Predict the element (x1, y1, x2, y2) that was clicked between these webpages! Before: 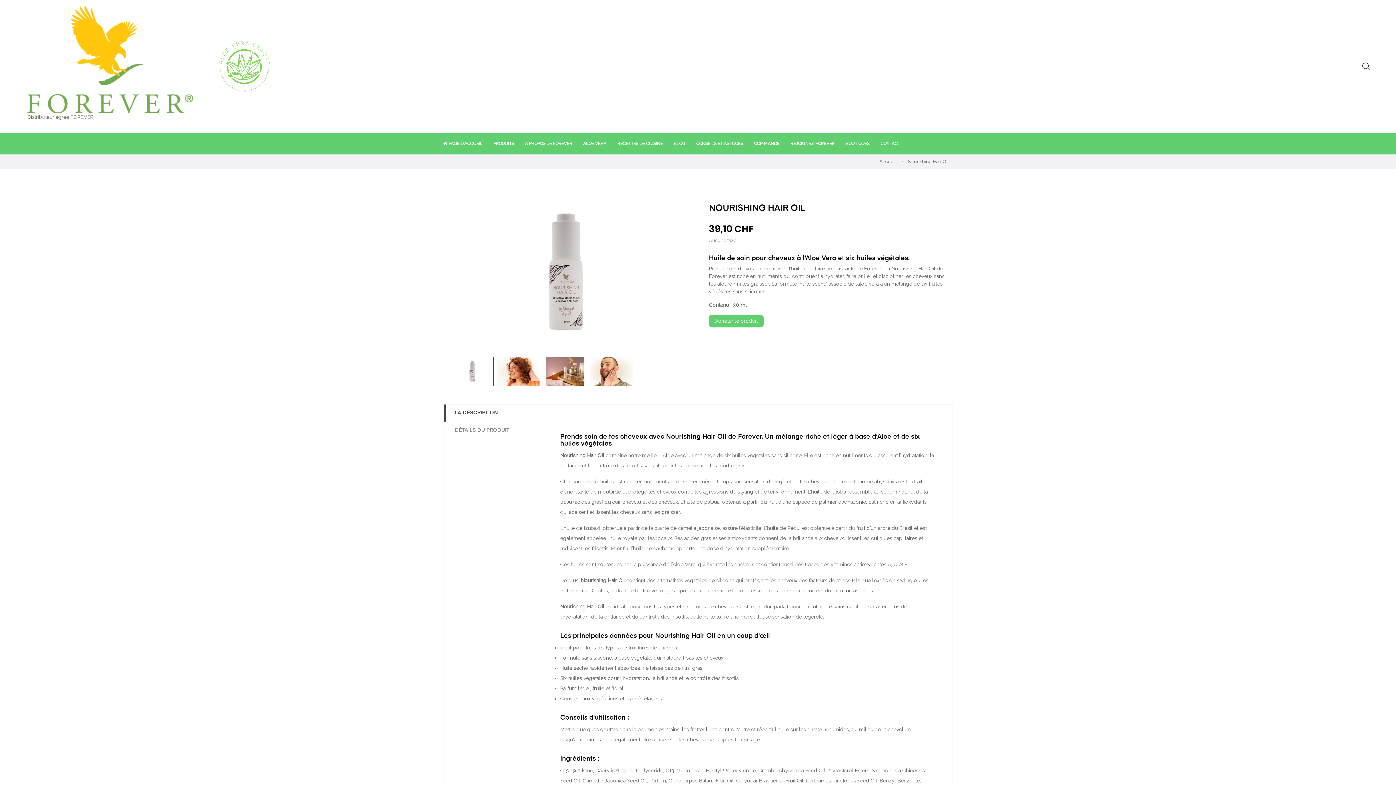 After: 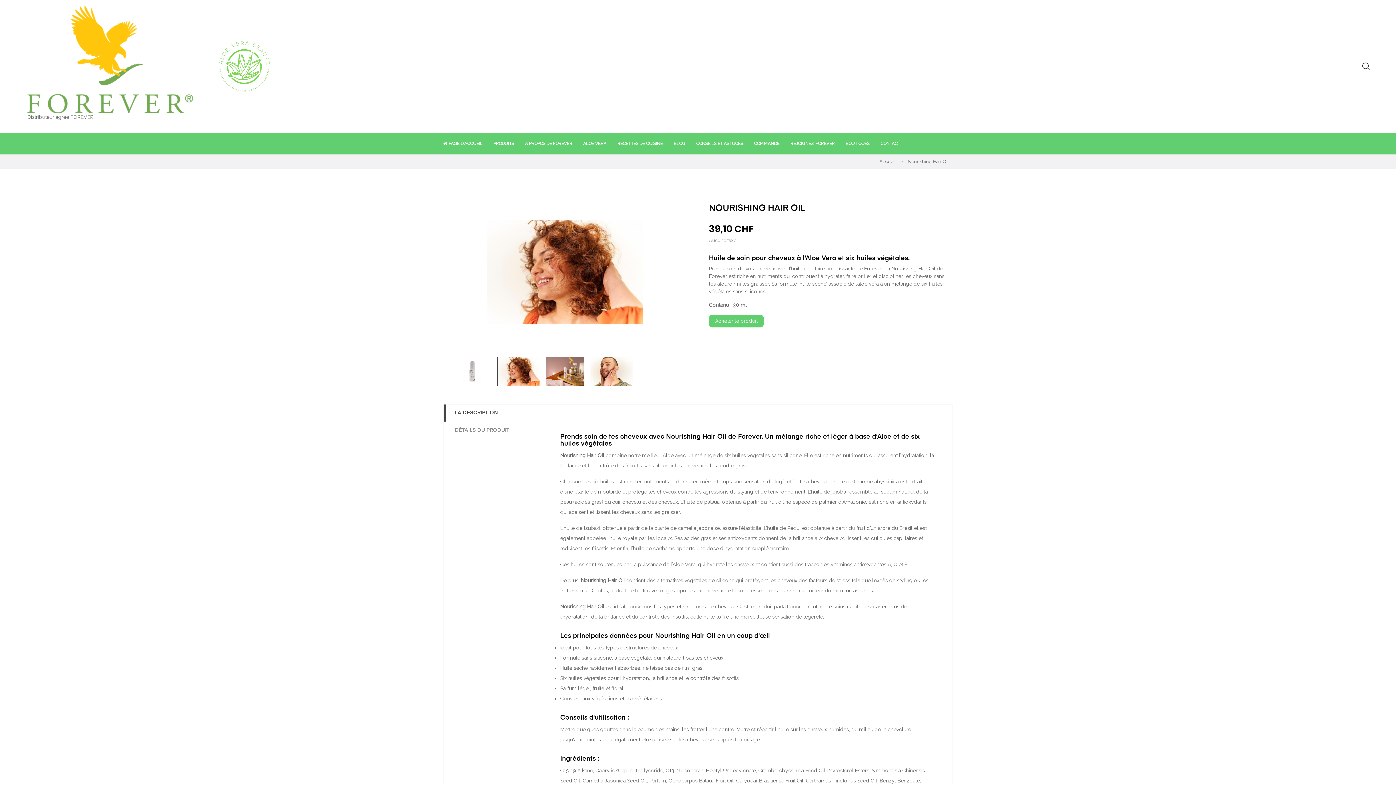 Action: bbox: (497, 368, 540, 373)